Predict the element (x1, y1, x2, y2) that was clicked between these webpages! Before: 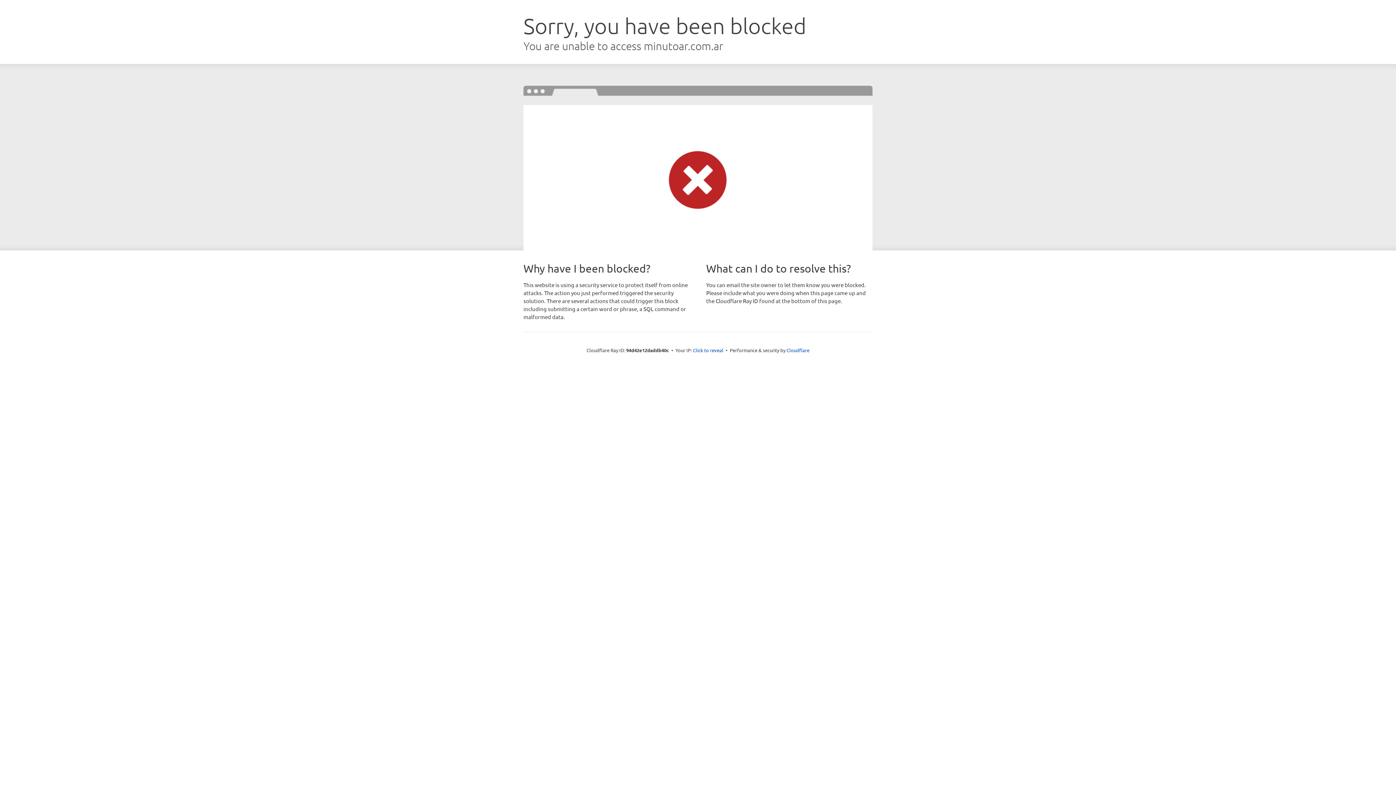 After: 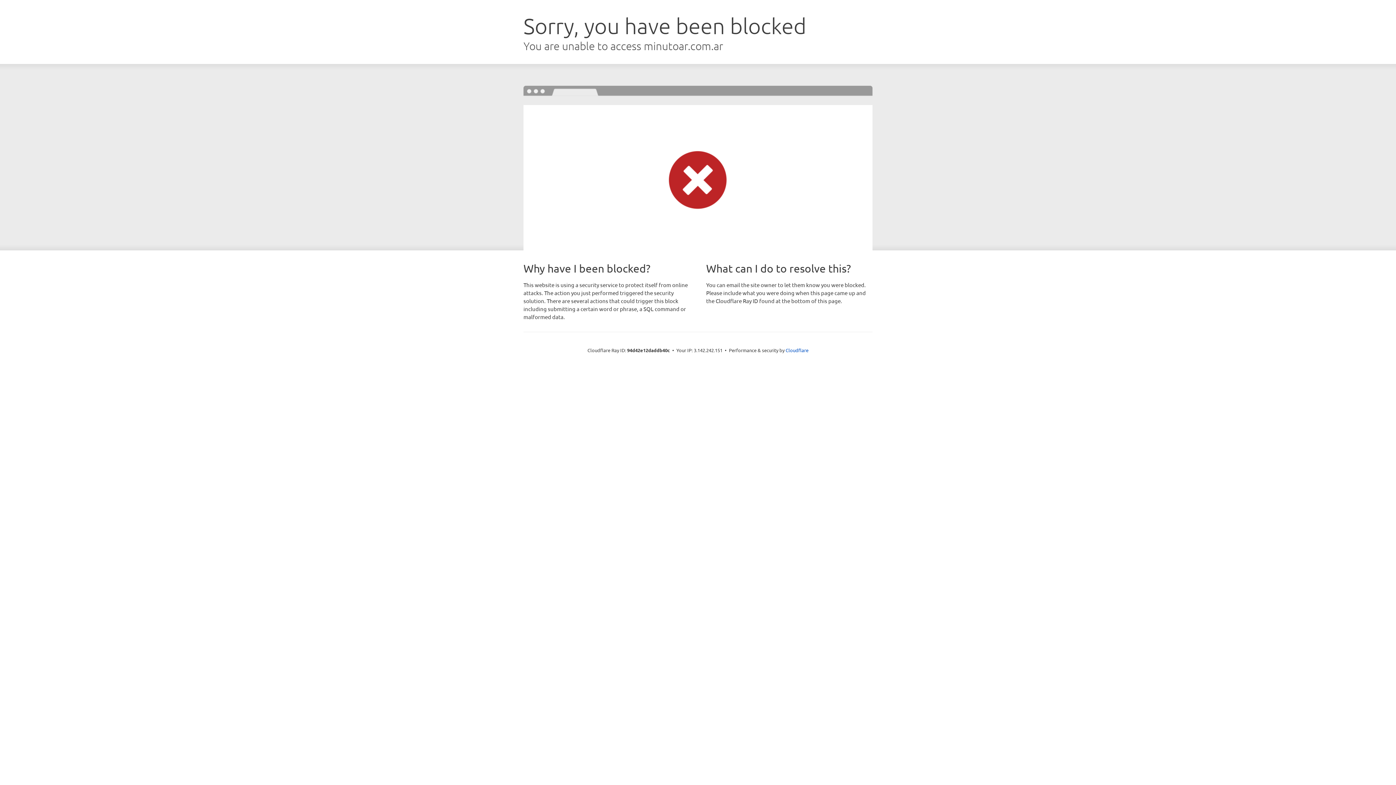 Action: bbox: (693, 346, 723, 353) label: Click to reveal